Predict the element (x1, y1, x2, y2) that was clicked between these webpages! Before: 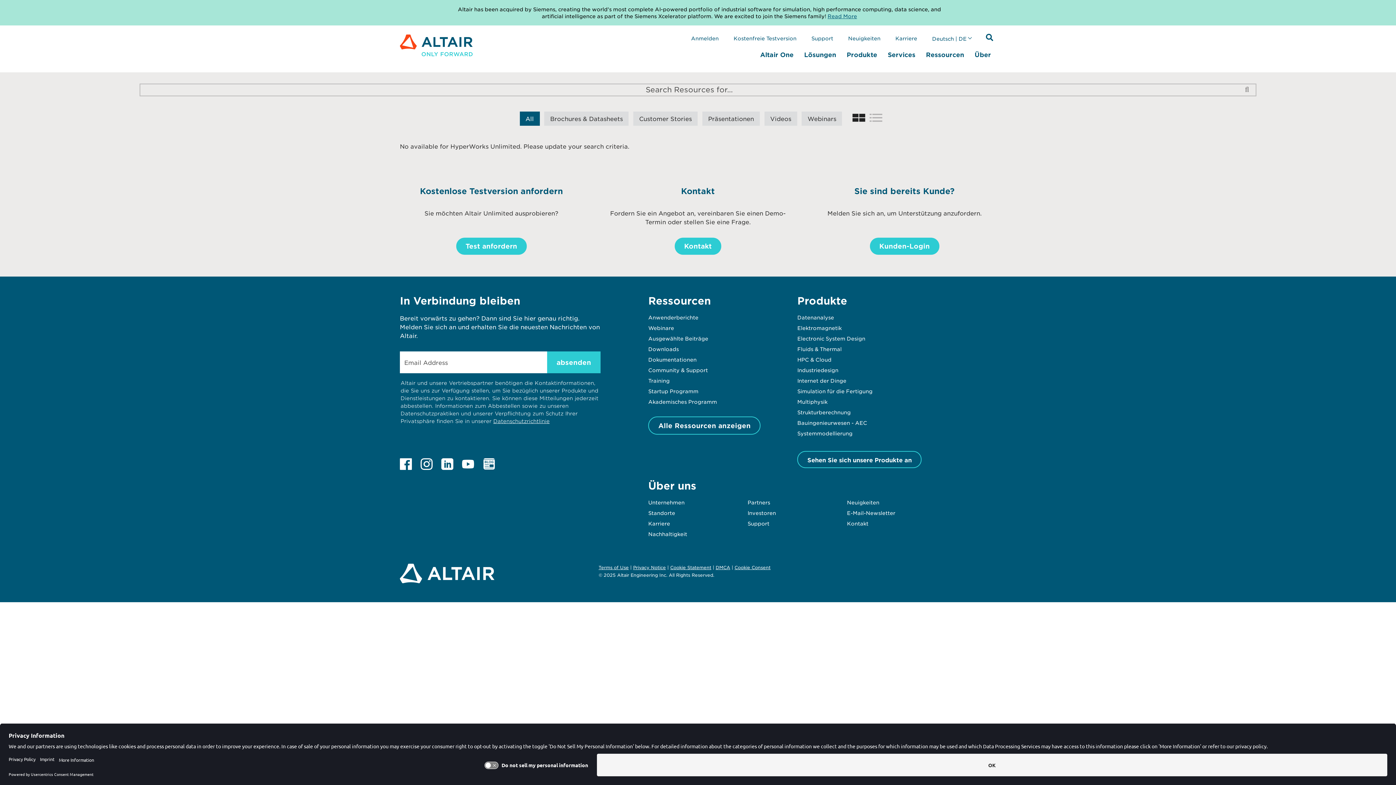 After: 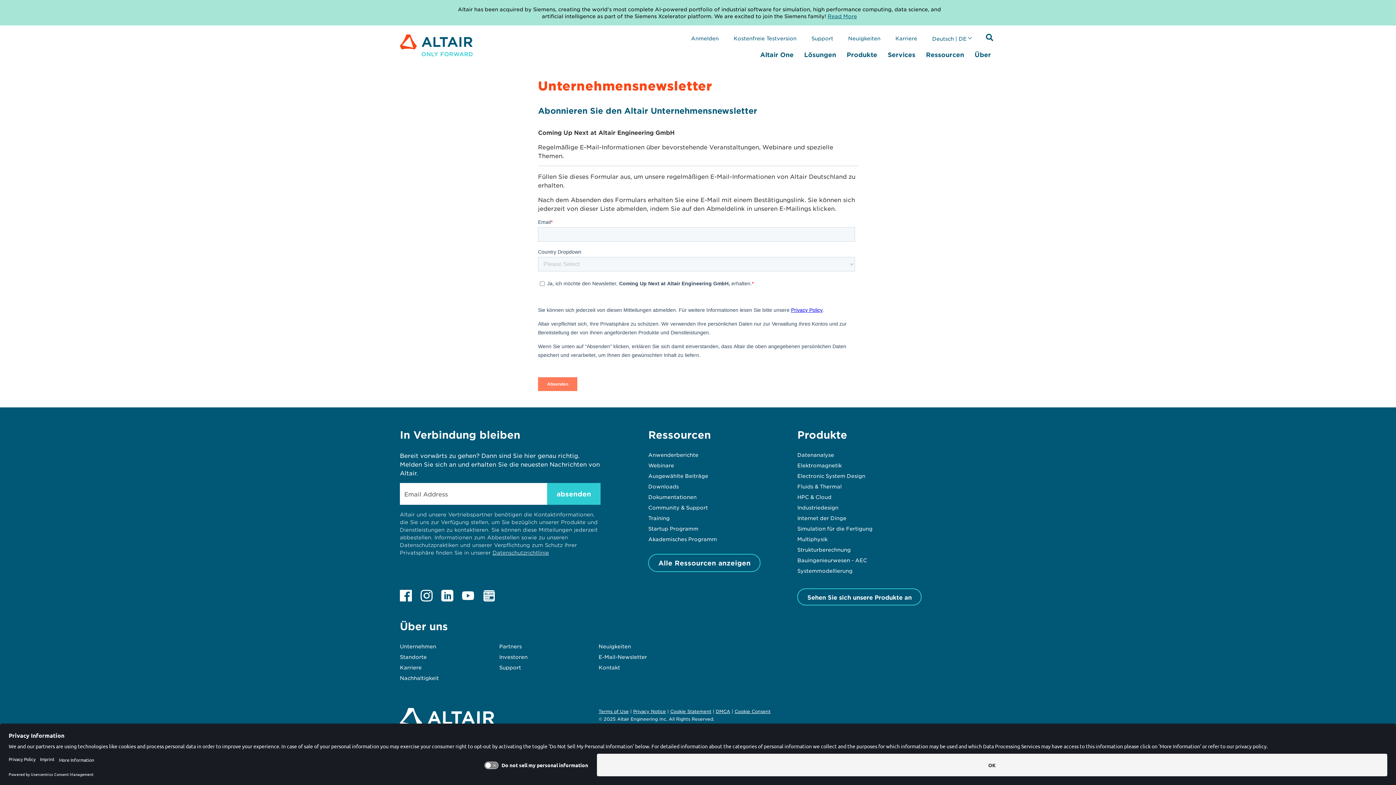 Action: bbox: (847, 509, 895, 516) label: E-Mail-Newsletter